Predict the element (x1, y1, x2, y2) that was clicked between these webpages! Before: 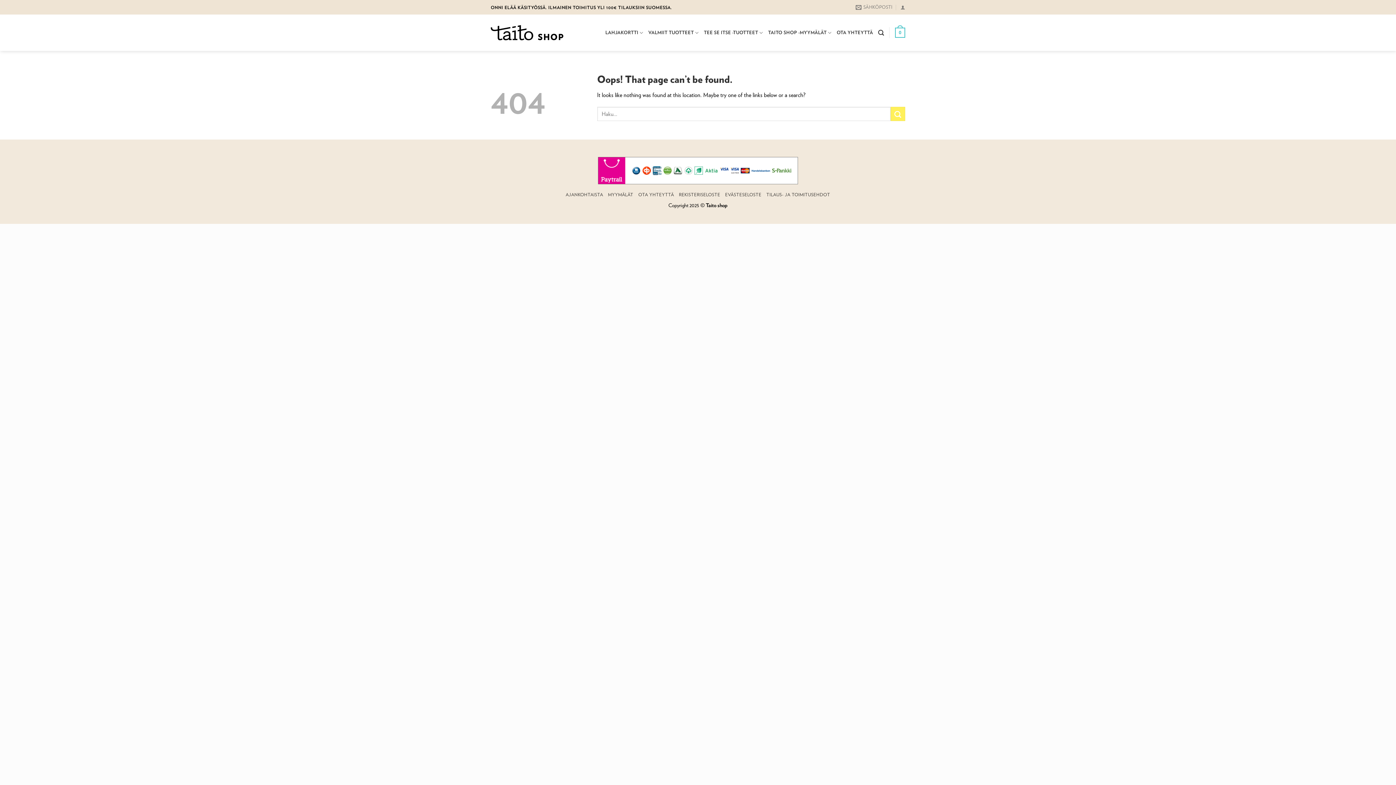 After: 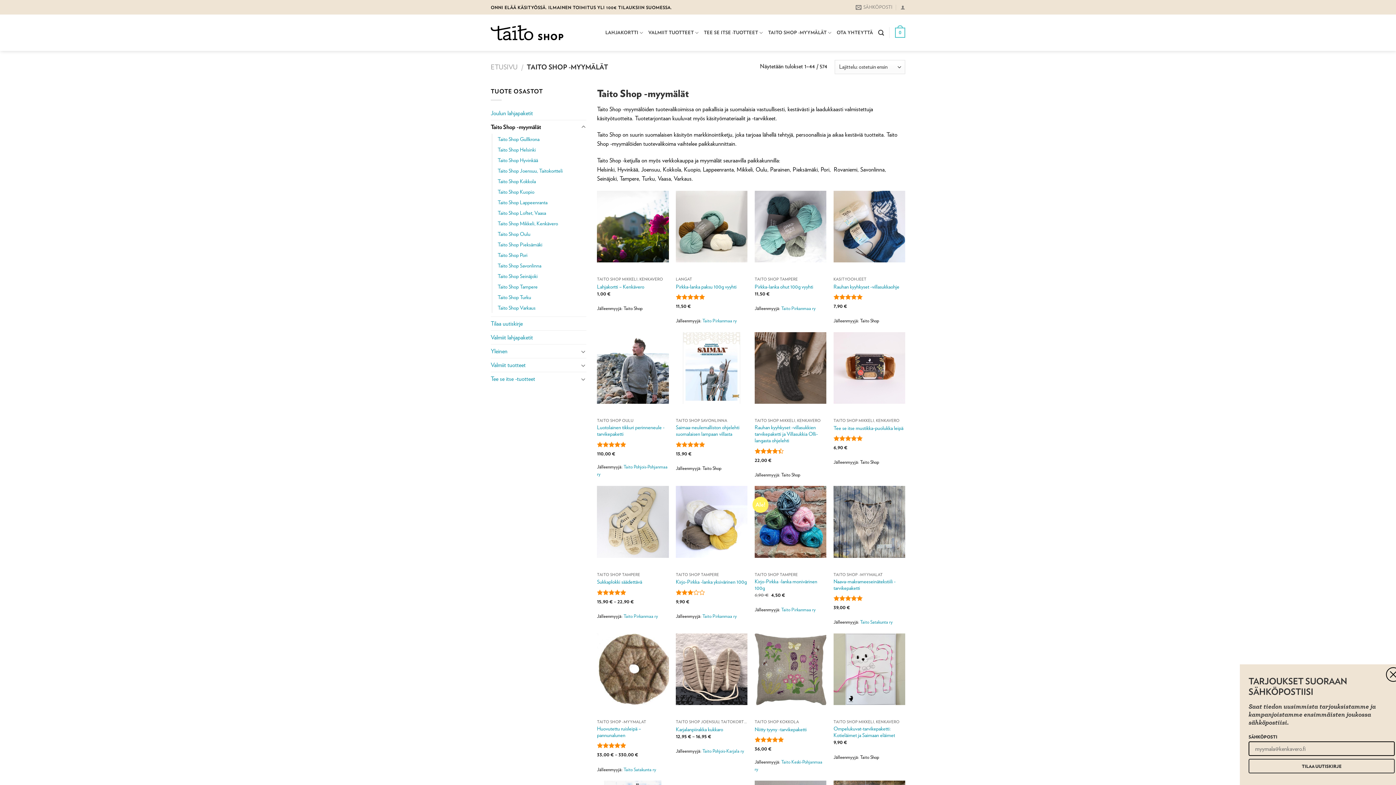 Action: label: TAITO SHOP -MYYMÄLÄT bbox: (768, 25, 831, 39)